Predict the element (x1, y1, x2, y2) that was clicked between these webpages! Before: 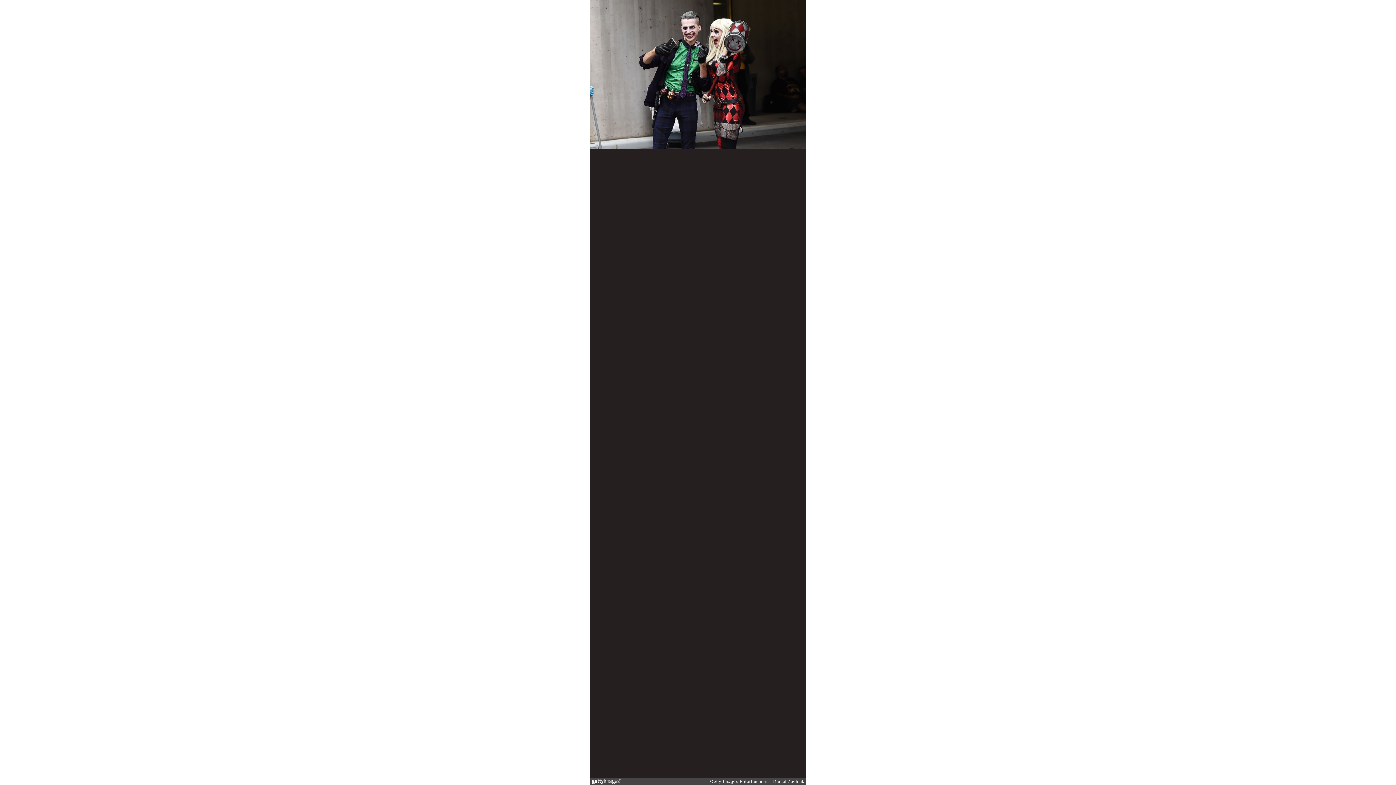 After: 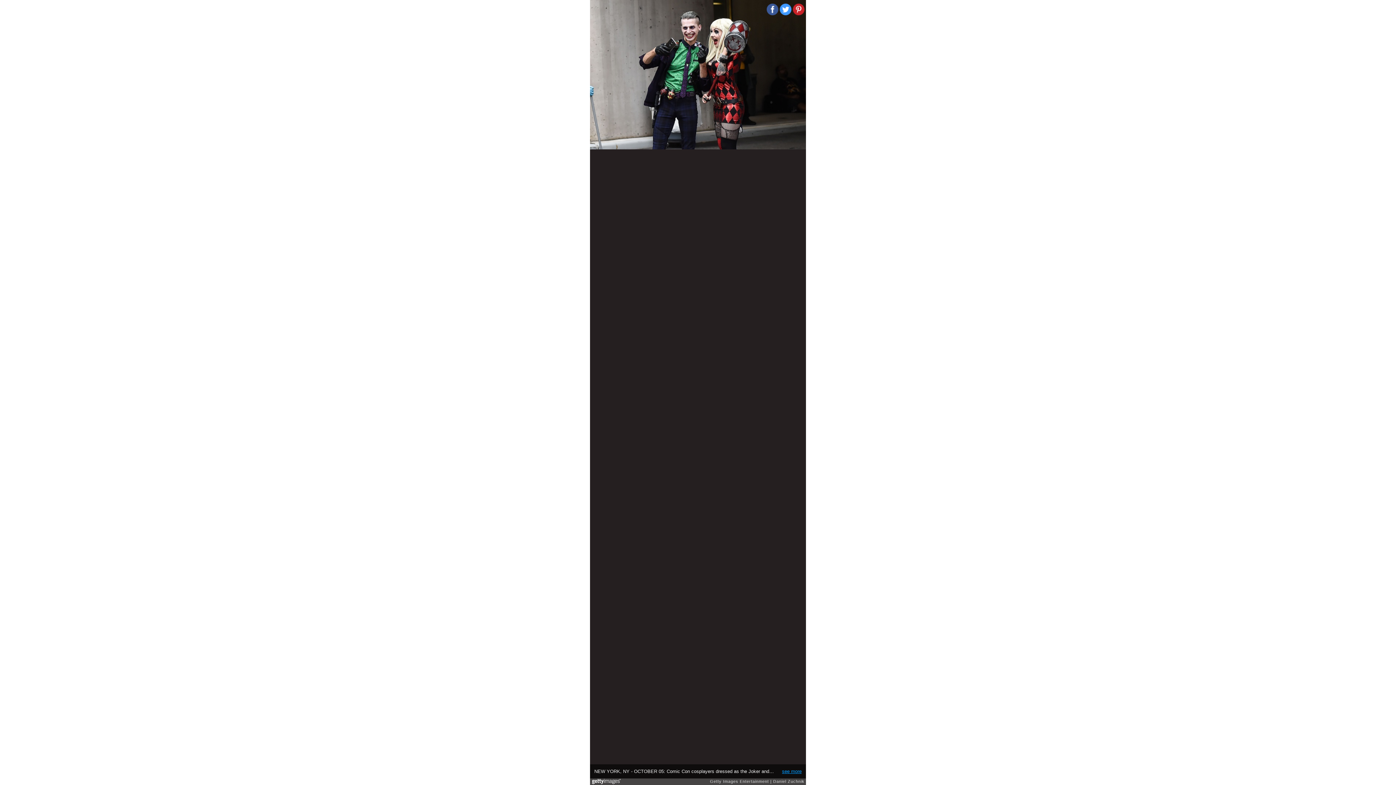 Action: label: see more bbox: (782, 769, 801, 774)